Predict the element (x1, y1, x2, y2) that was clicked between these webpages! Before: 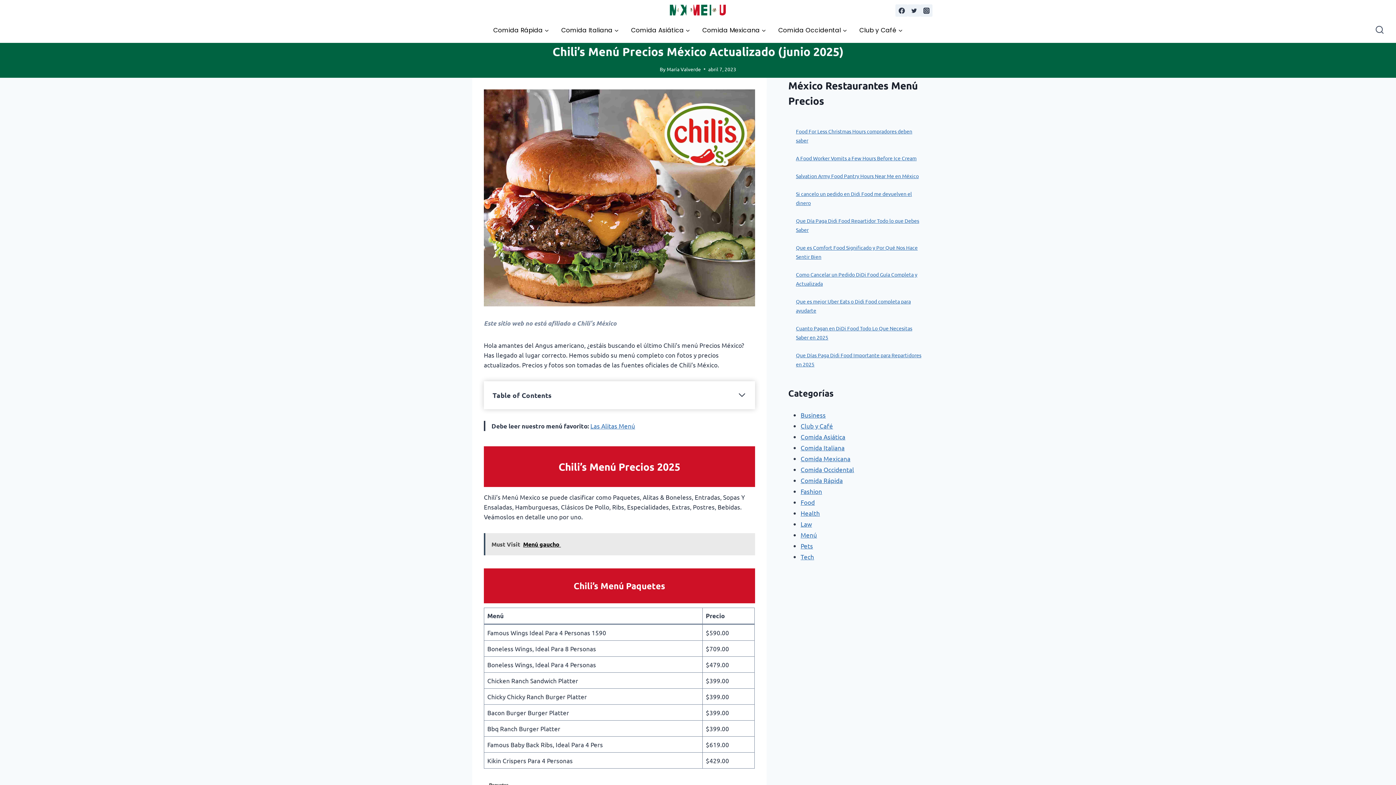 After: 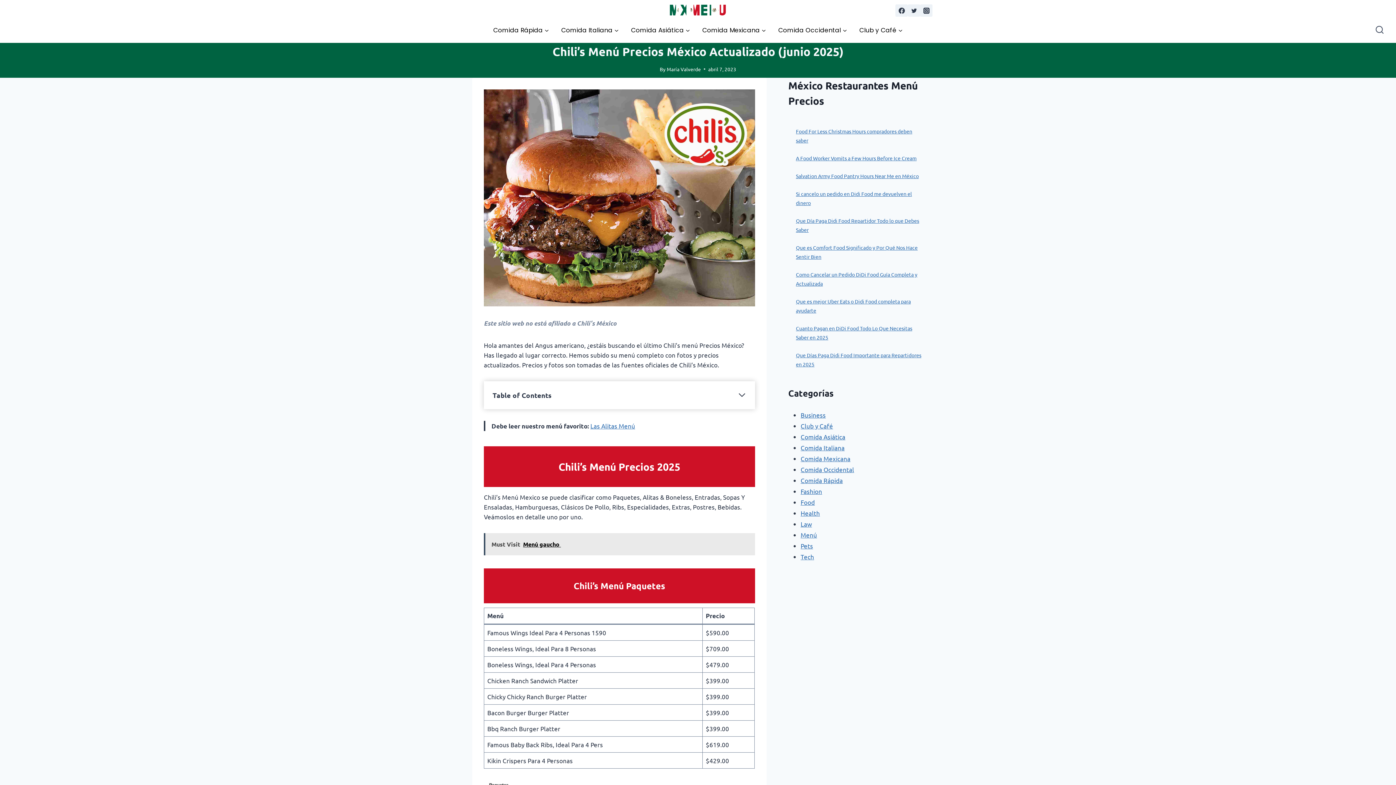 Action: bbox: (484, 533, 755, 555) label: Must Visit  Menú gaucho 